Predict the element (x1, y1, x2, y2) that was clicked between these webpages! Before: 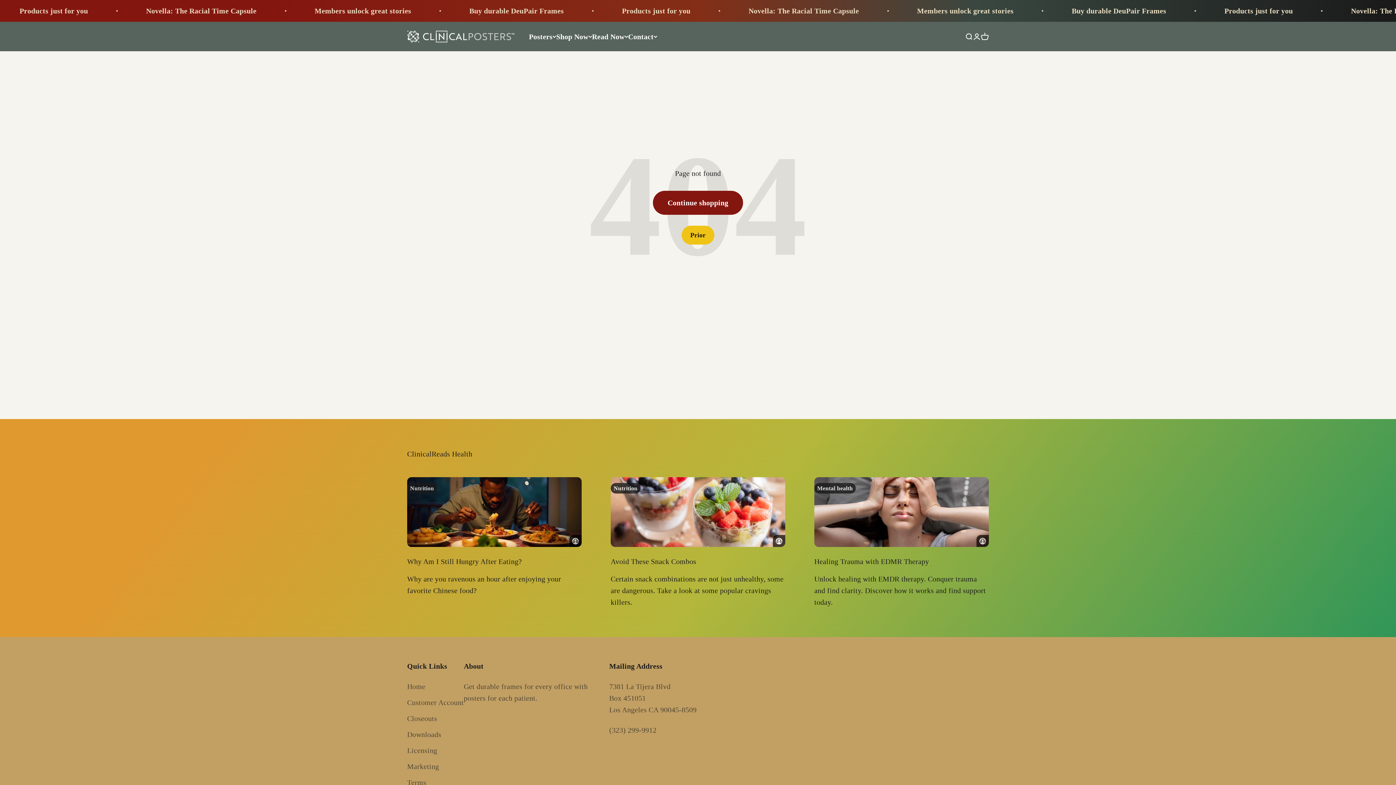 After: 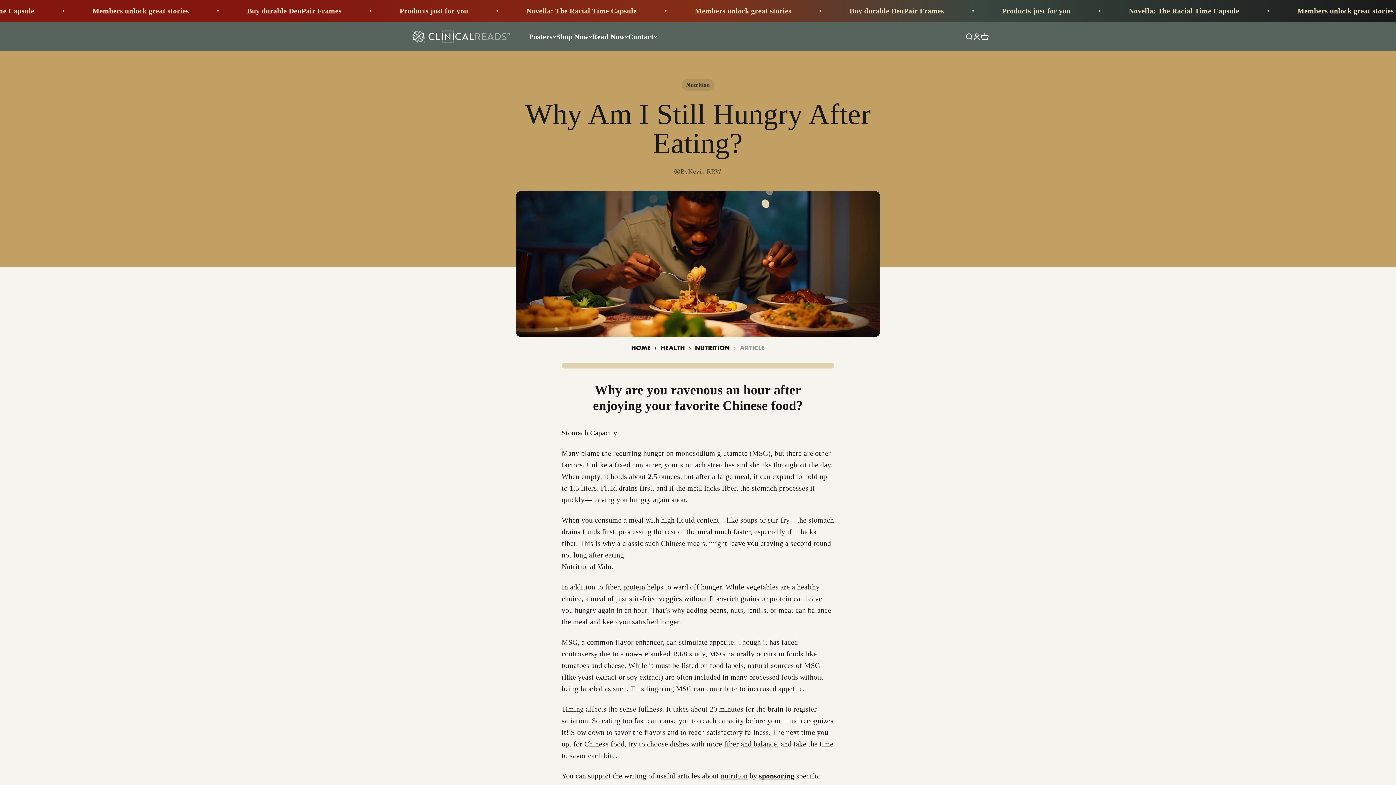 Action: bbox: (407, 477, 581, 547) label: Nutrition
‍